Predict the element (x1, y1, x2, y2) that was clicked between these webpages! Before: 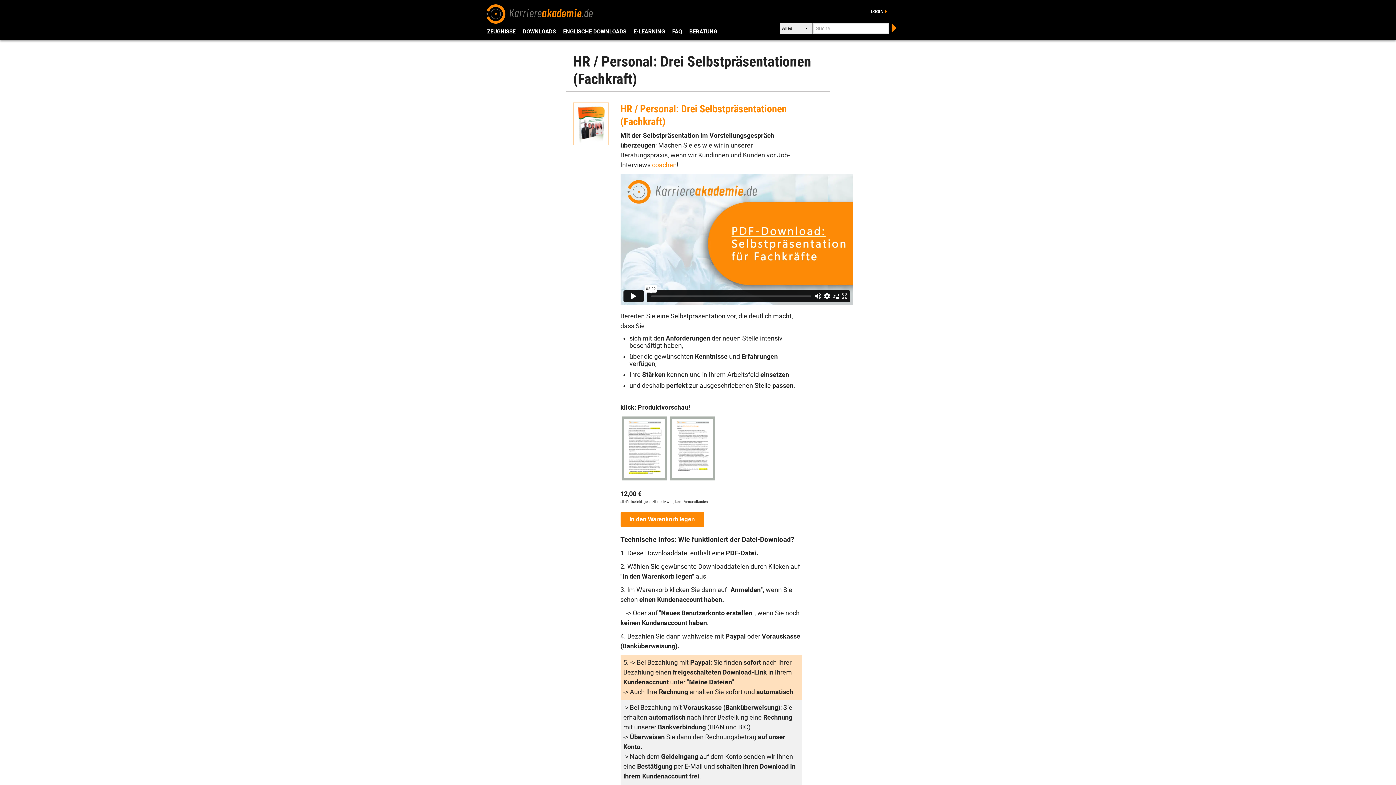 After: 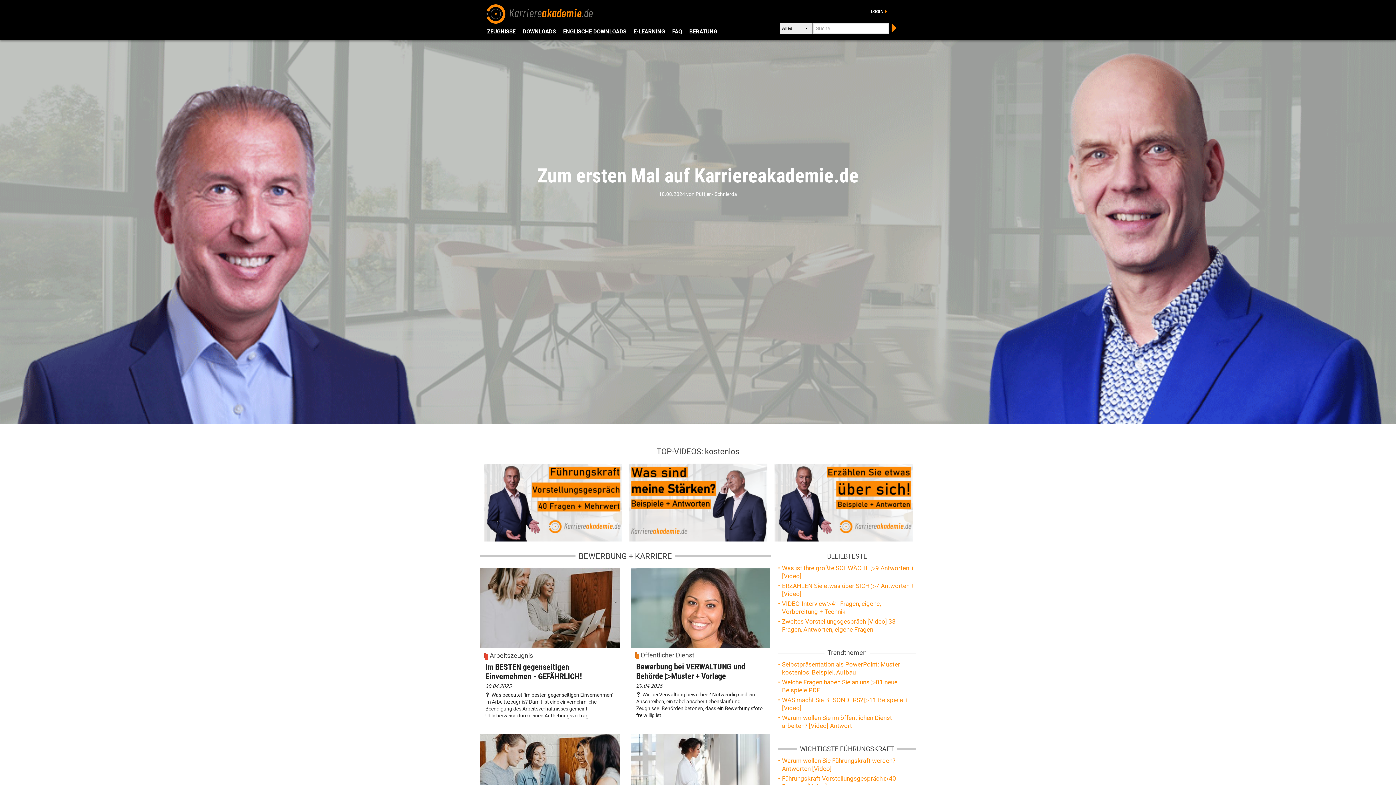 Action: bbox: (483, 1, 596, 25)